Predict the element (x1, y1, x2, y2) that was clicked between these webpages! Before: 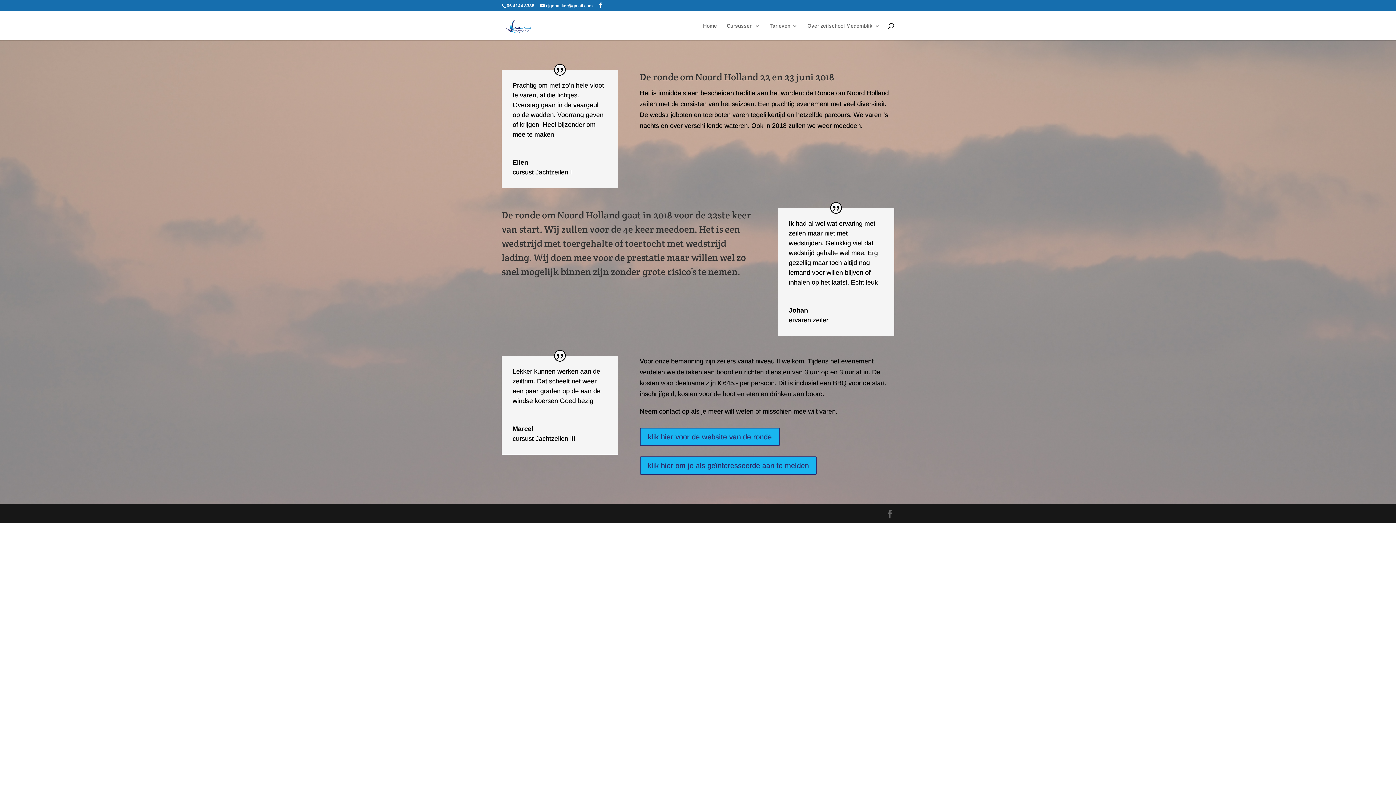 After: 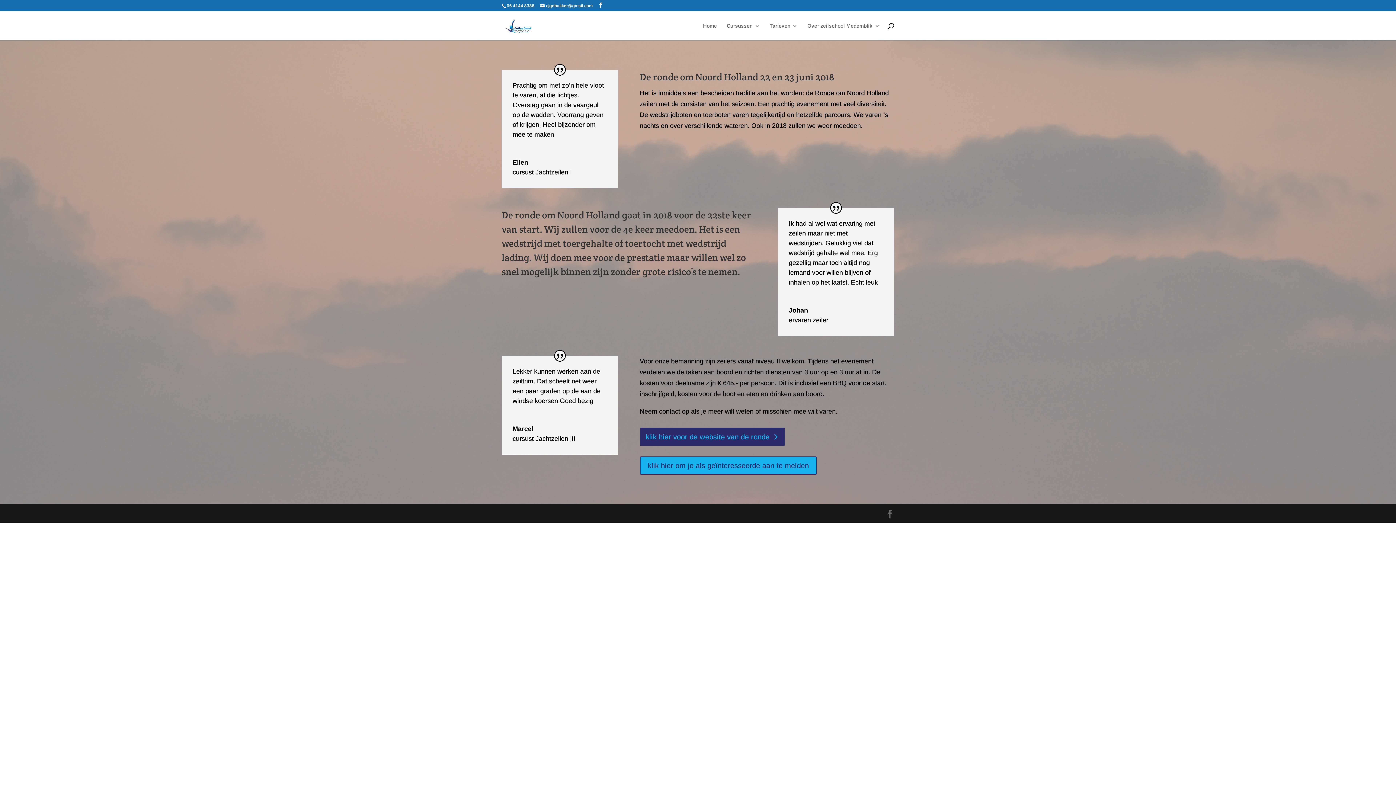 Action: label: klik hier voor de website van de ronde bbox: (639, 427, 779, 446)